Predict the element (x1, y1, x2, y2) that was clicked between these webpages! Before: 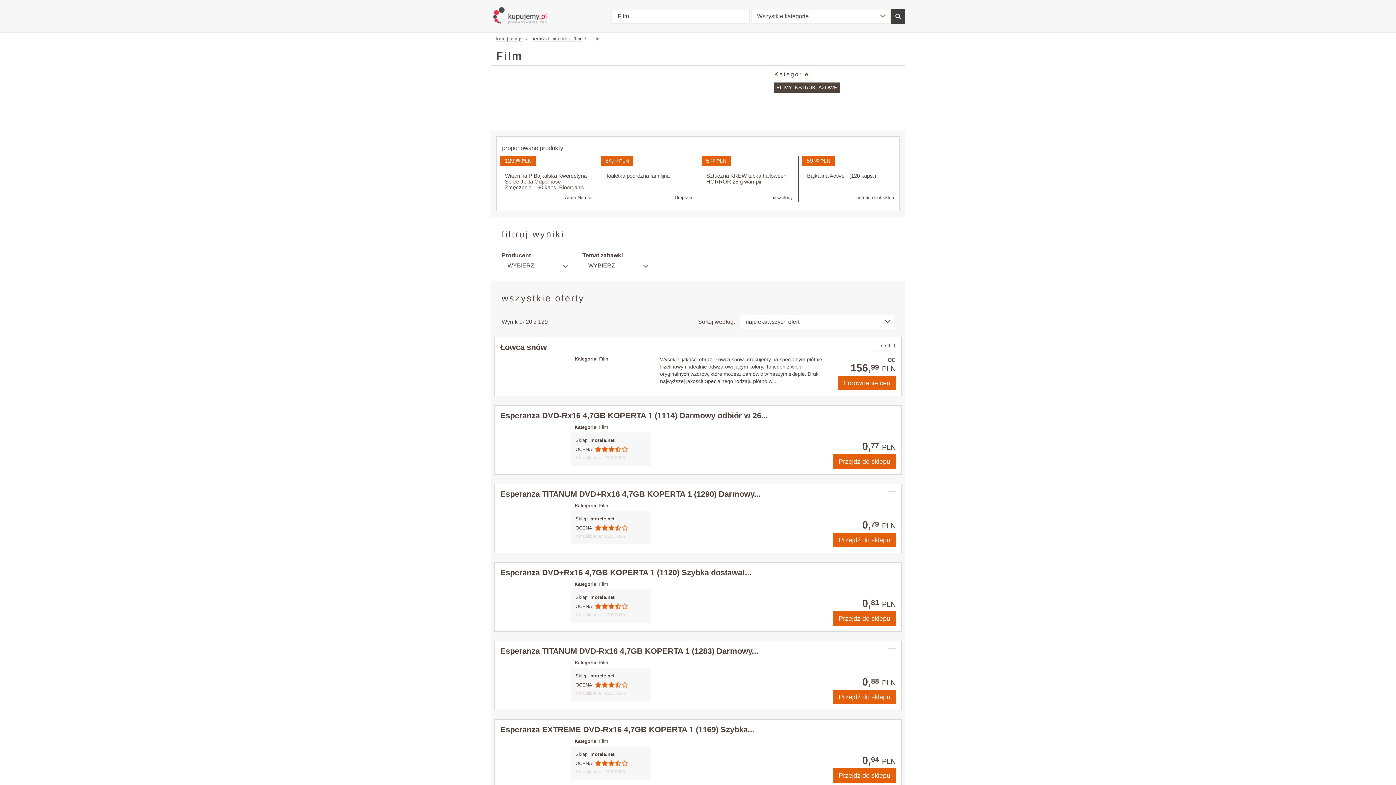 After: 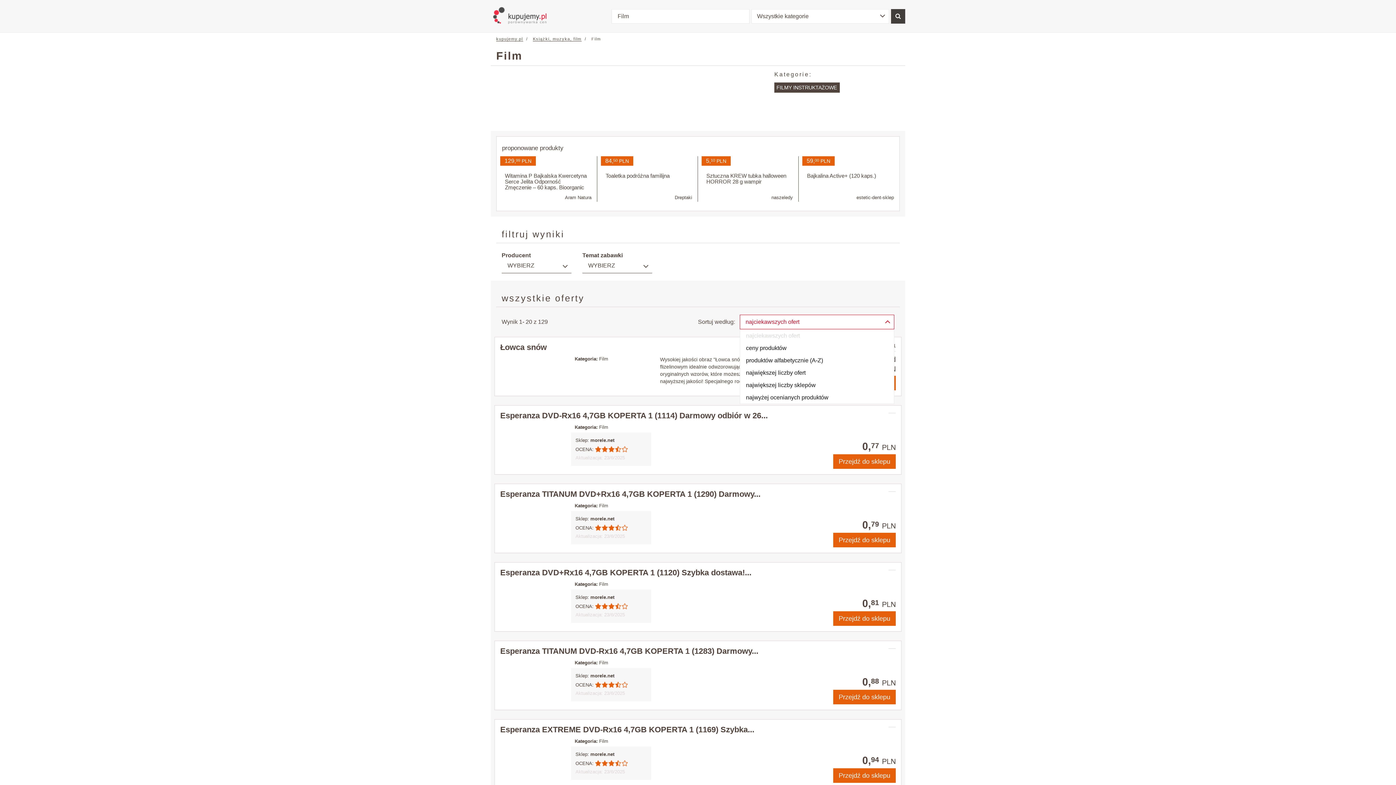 Action: bbox: (740, 314, 894, 329) label: najciekawszych ofert
 